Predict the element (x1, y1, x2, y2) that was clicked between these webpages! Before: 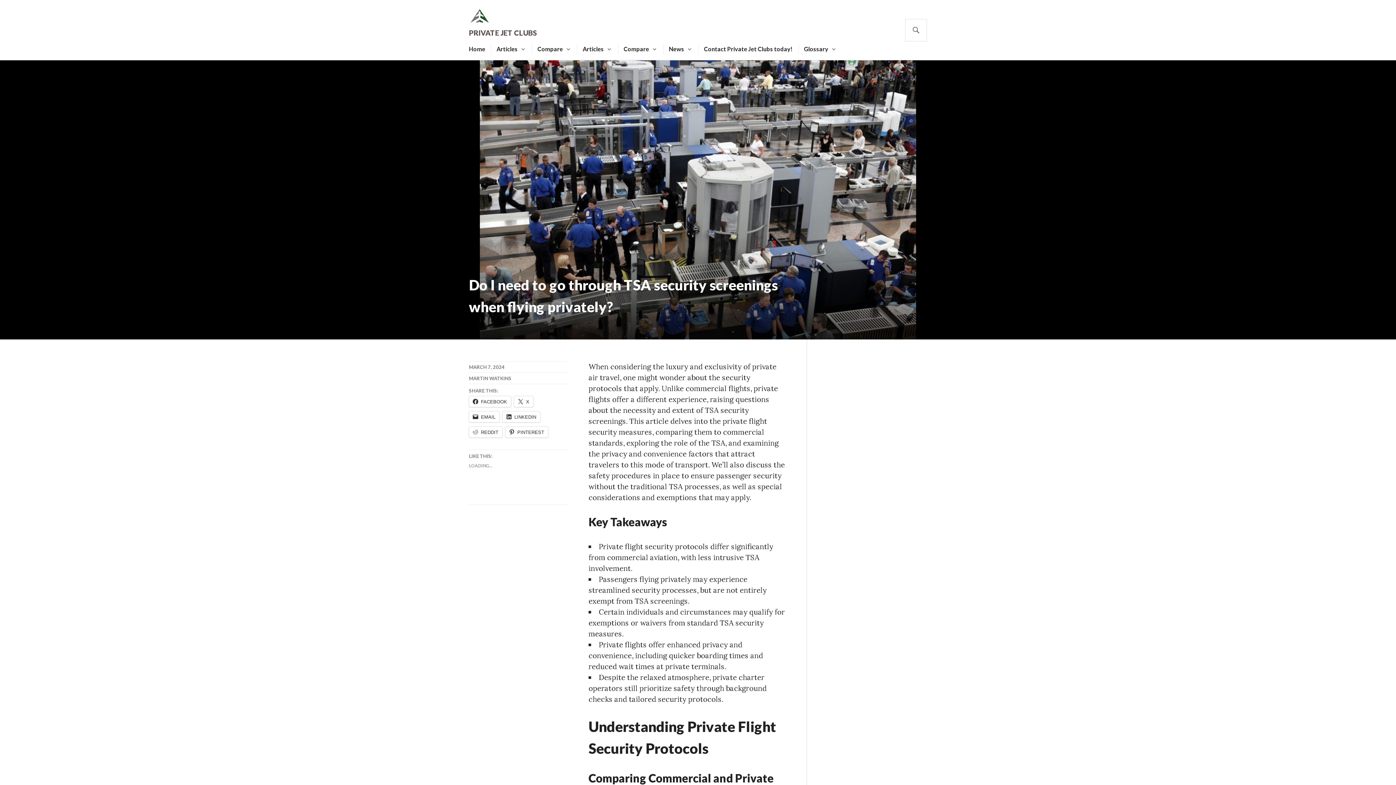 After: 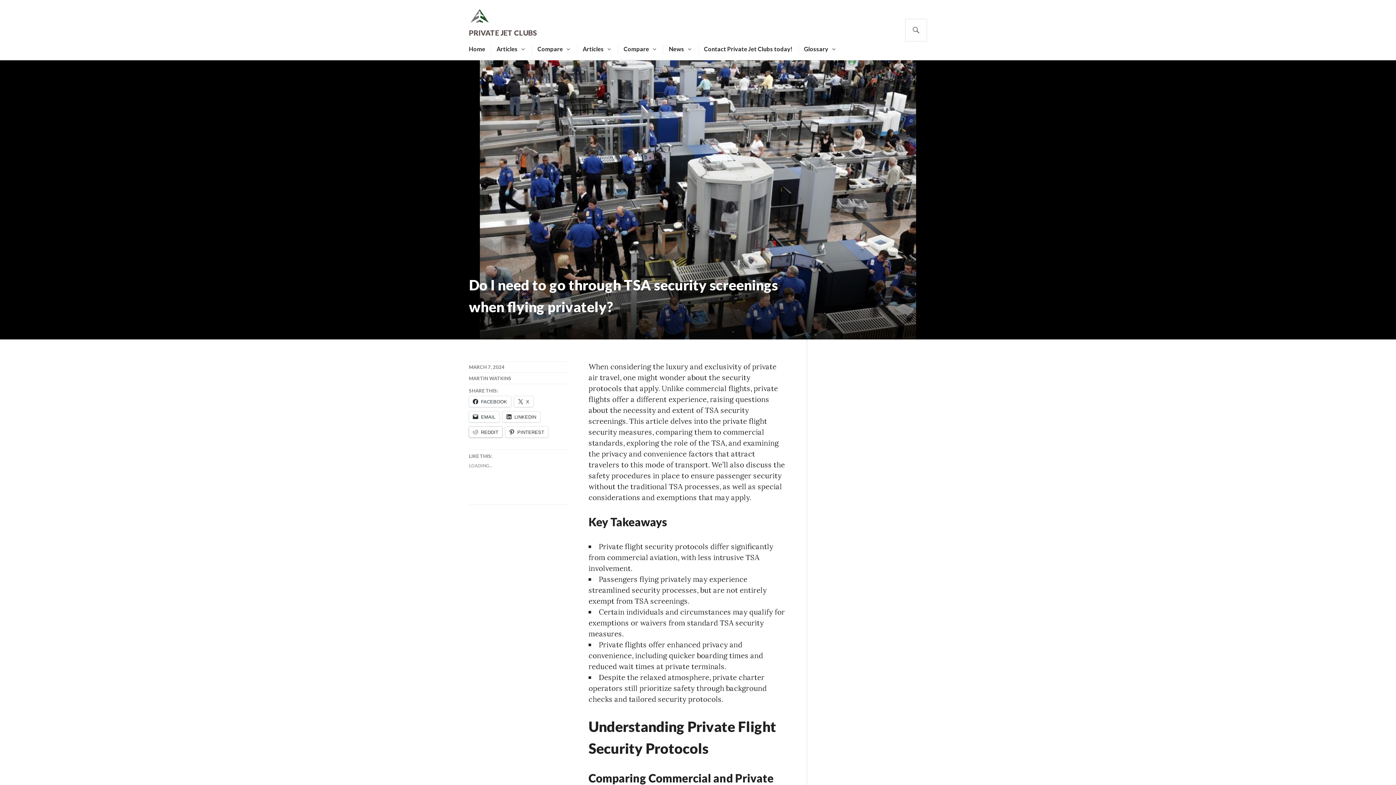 Action: bbox: (469, 426, 502, 437) label: REDDIT